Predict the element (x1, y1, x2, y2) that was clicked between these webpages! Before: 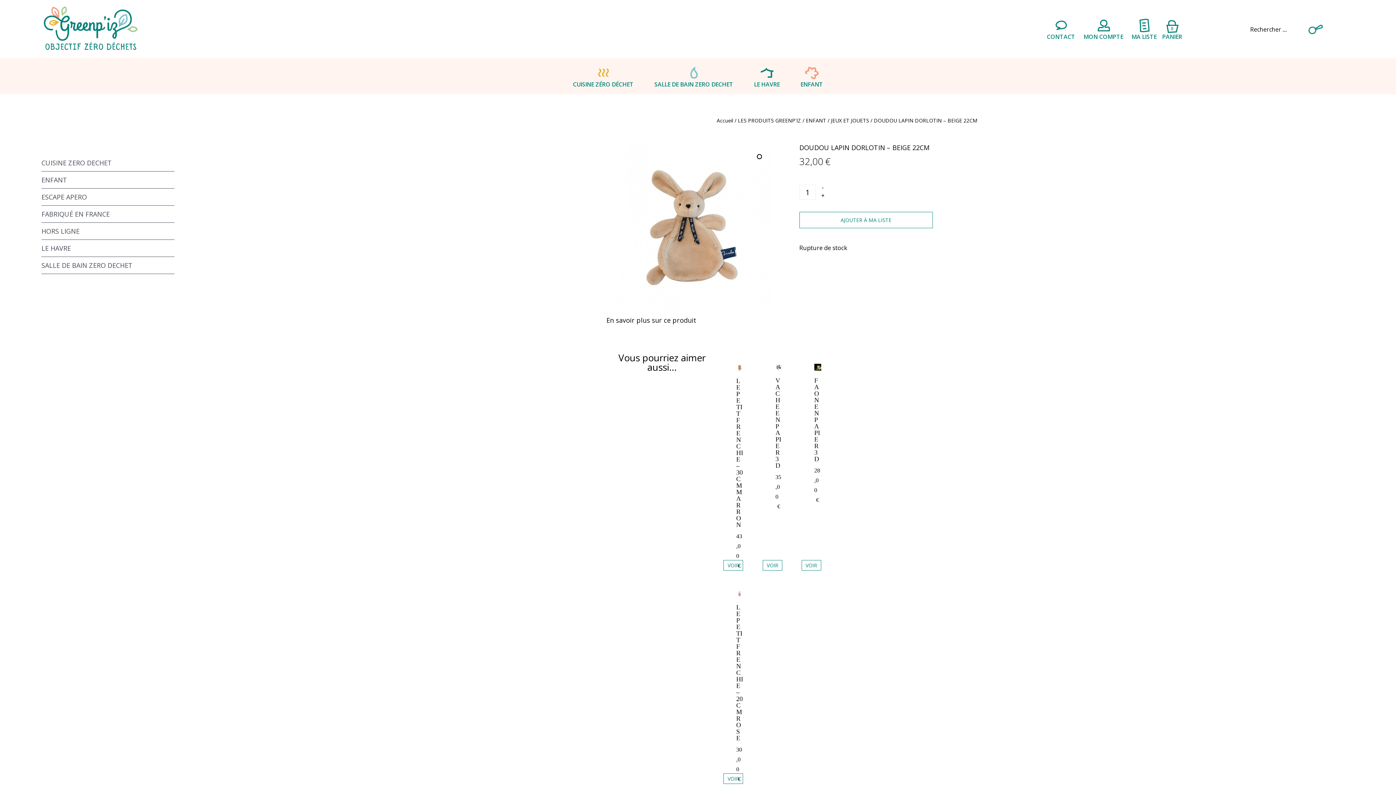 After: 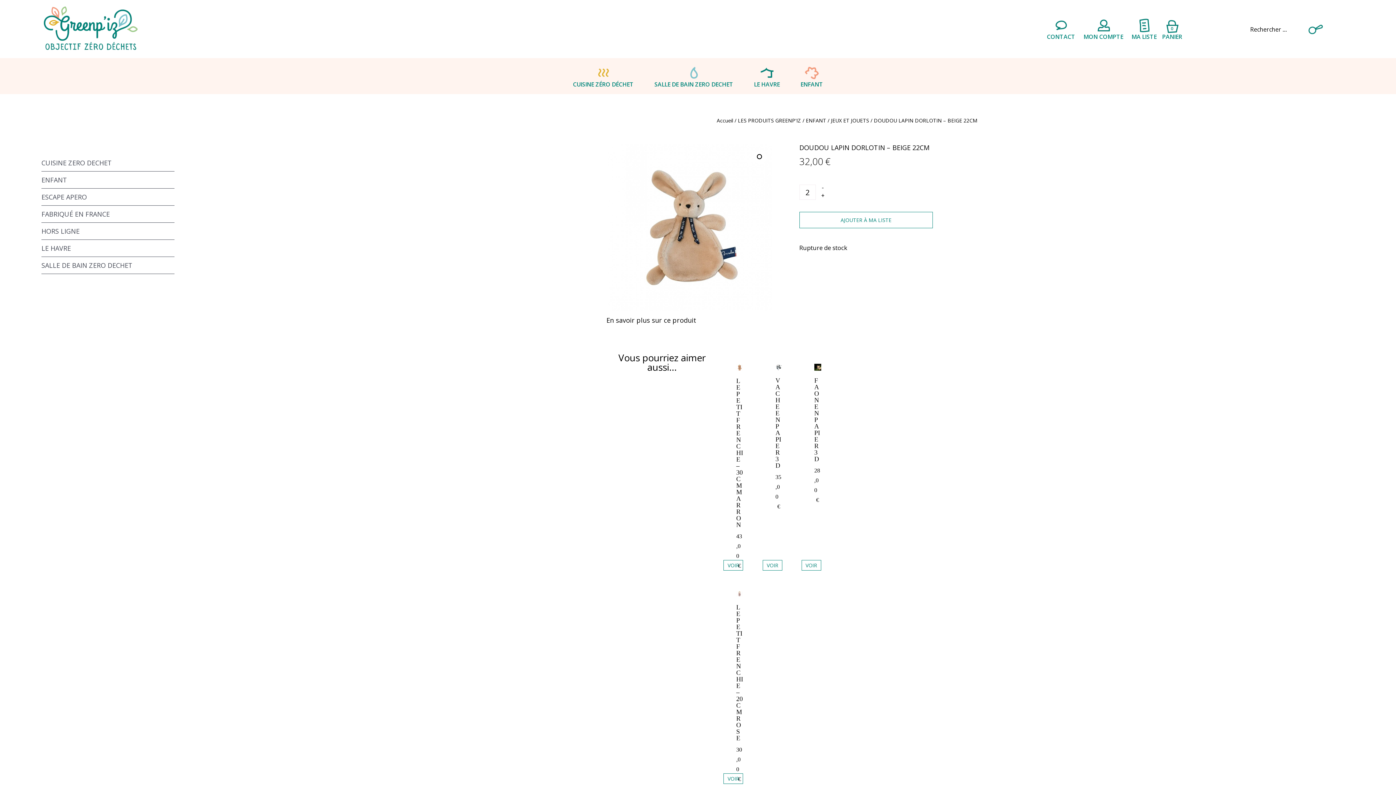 Action: bbox: (817, 191, 828, 200) label: +